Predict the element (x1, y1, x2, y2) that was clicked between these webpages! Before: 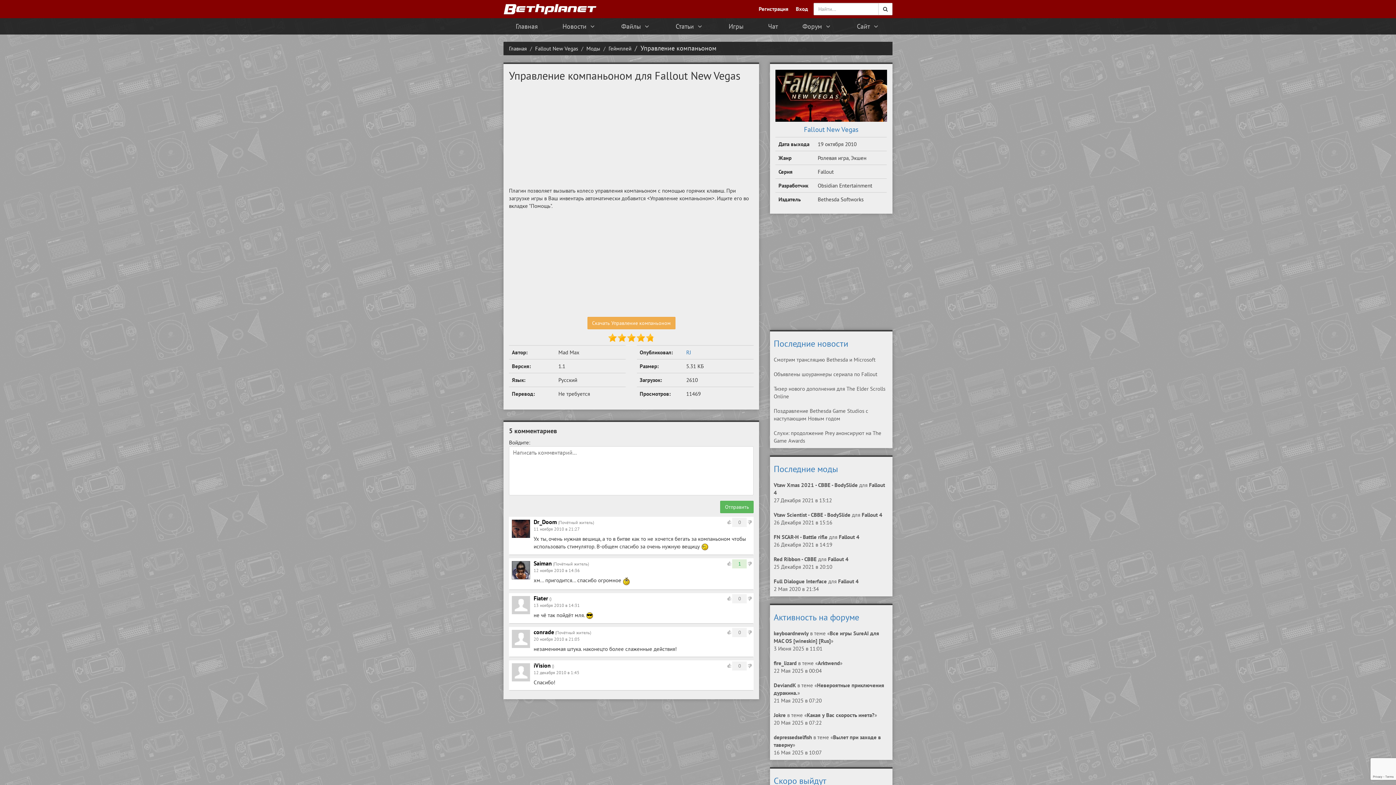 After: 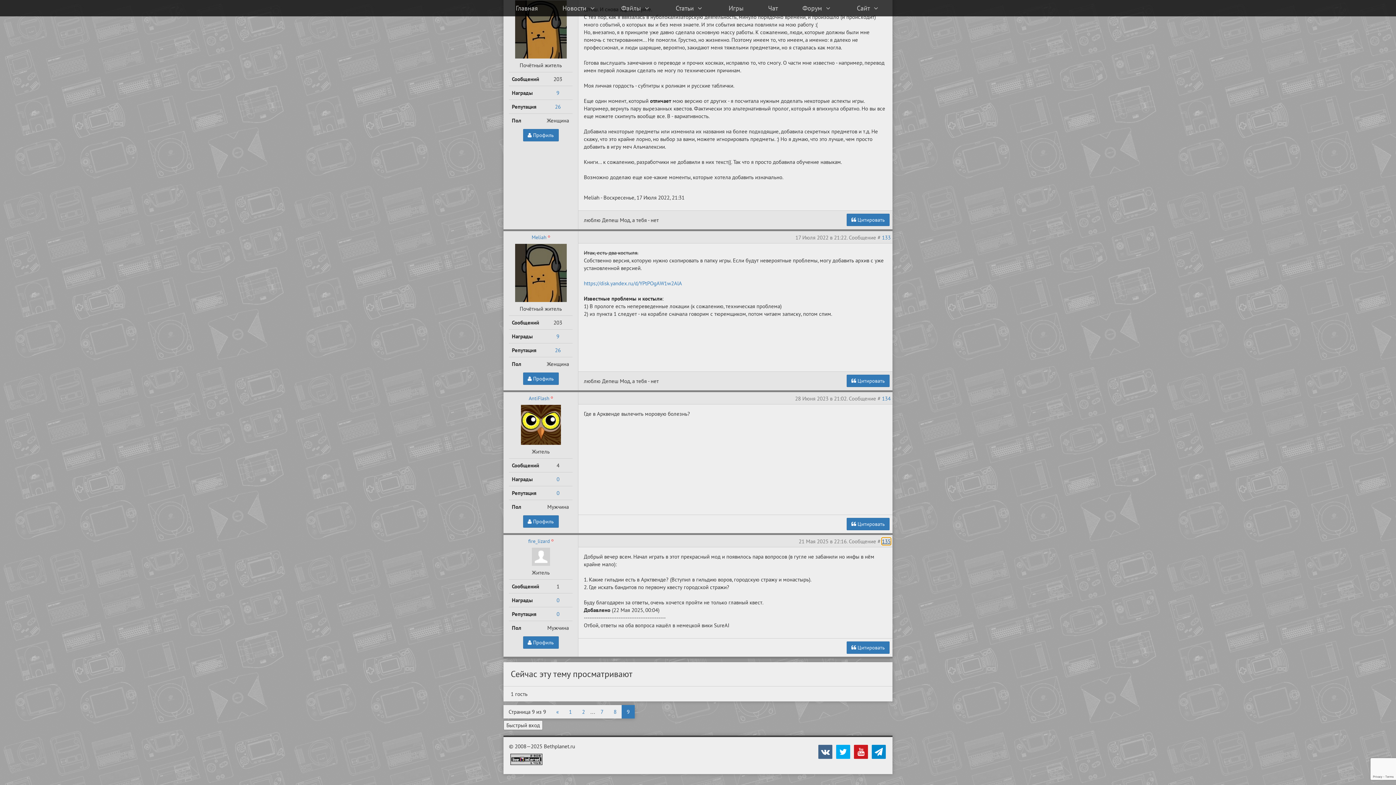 Action: bbox: (770, 655, 892, 678) label: fire_lizard в теме «Arktwend»
22 Мая 2025 в 00:04